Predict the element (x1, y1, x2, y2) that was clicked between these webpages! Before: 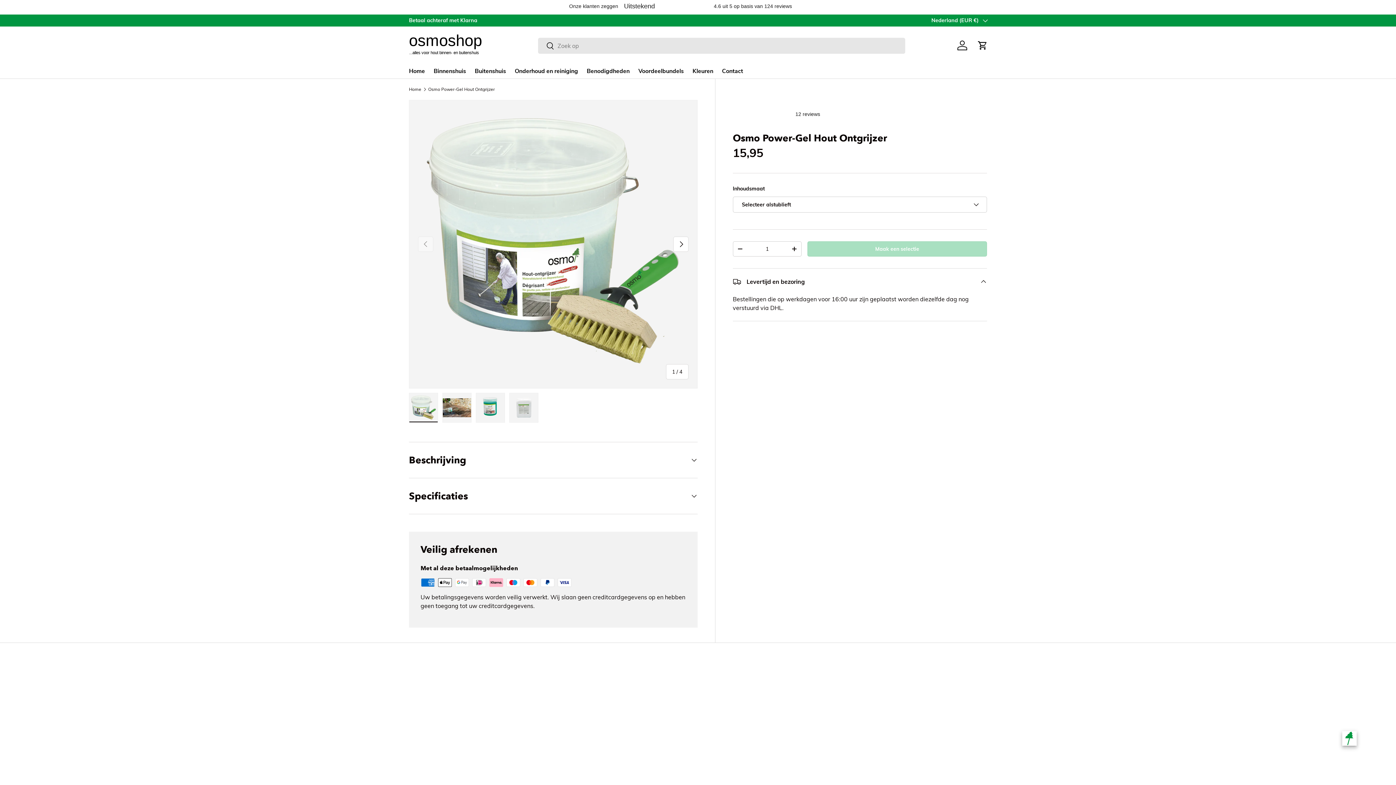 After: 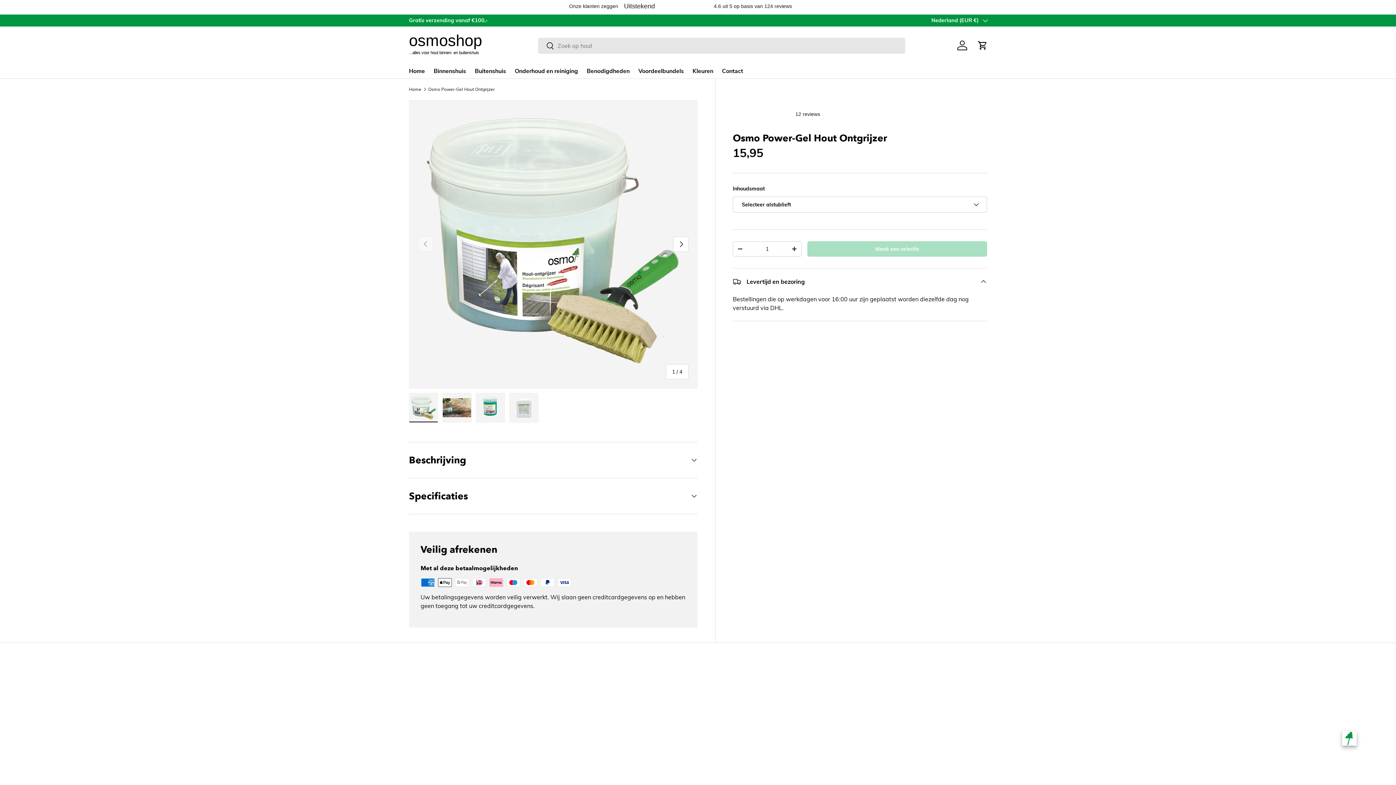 Action: label: Zoeken bbox: (538, 37, 554, 54)